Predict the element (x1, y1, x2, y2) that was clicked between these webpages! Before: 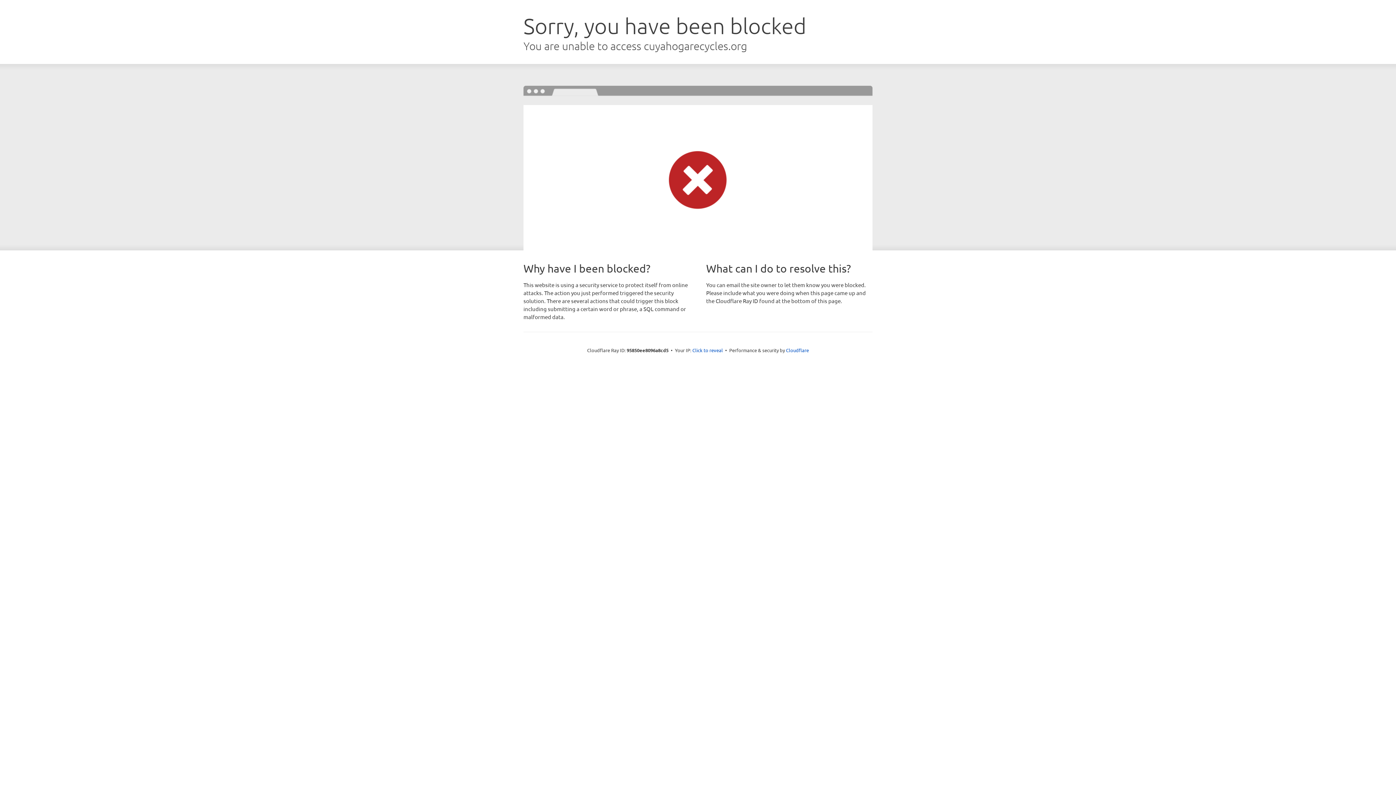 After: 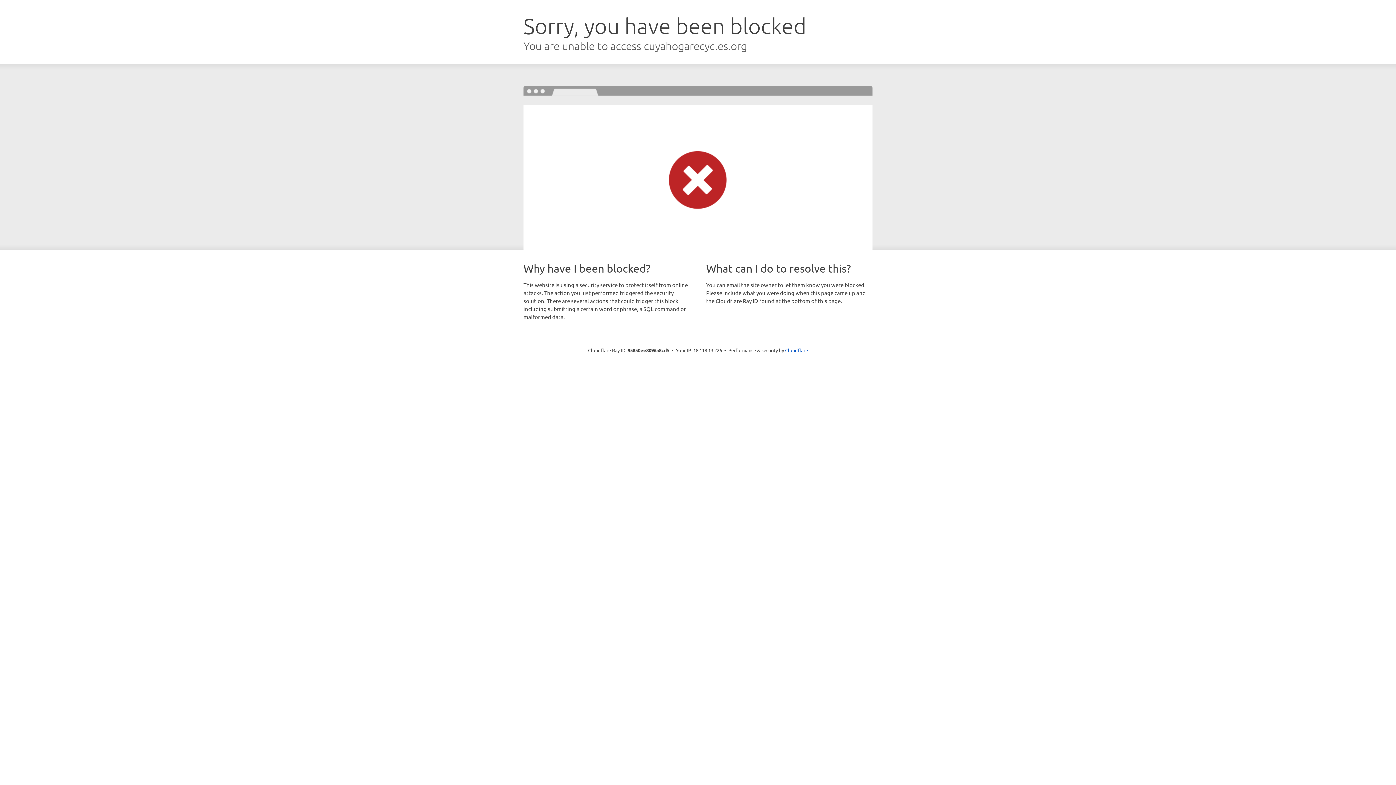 Action: bbox: (692, 346, 723, 353) label: Click to reveal